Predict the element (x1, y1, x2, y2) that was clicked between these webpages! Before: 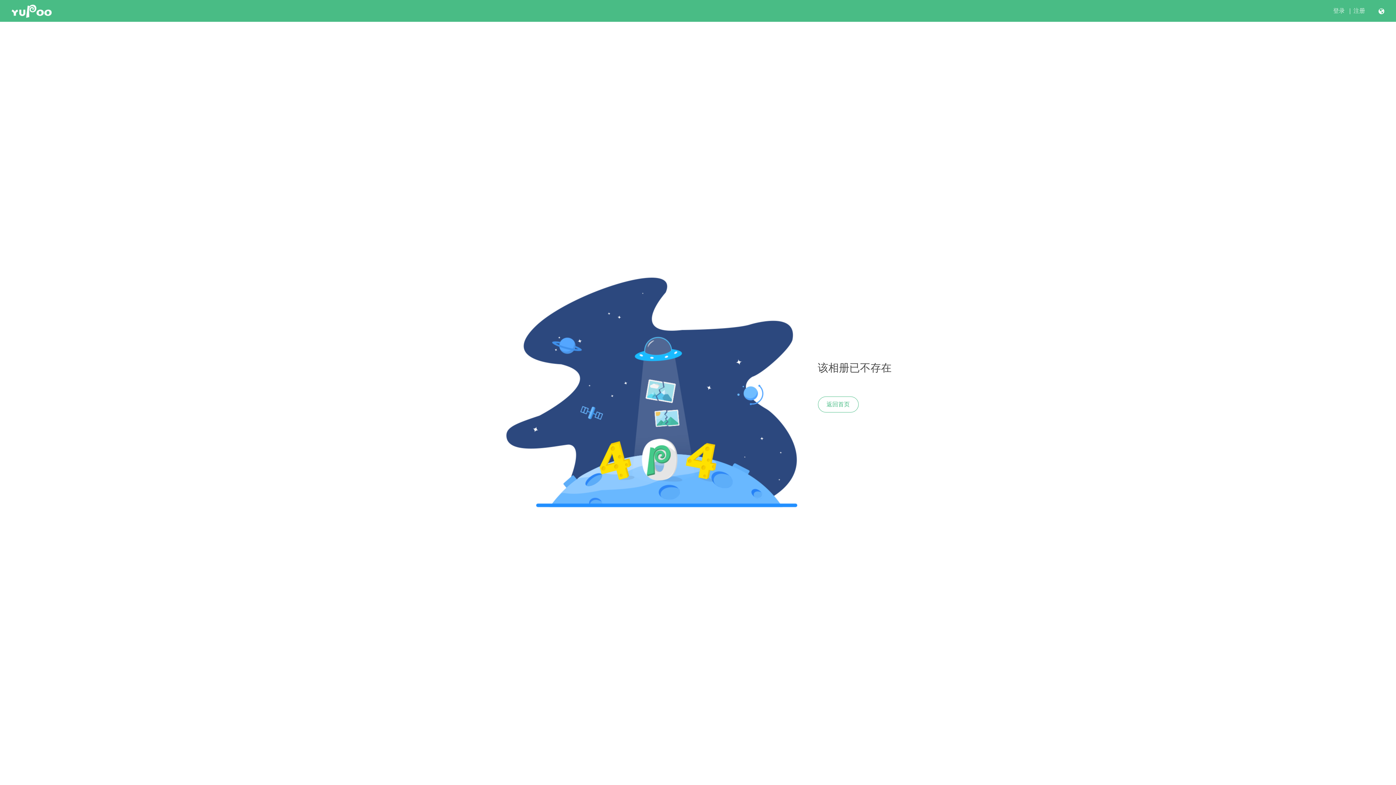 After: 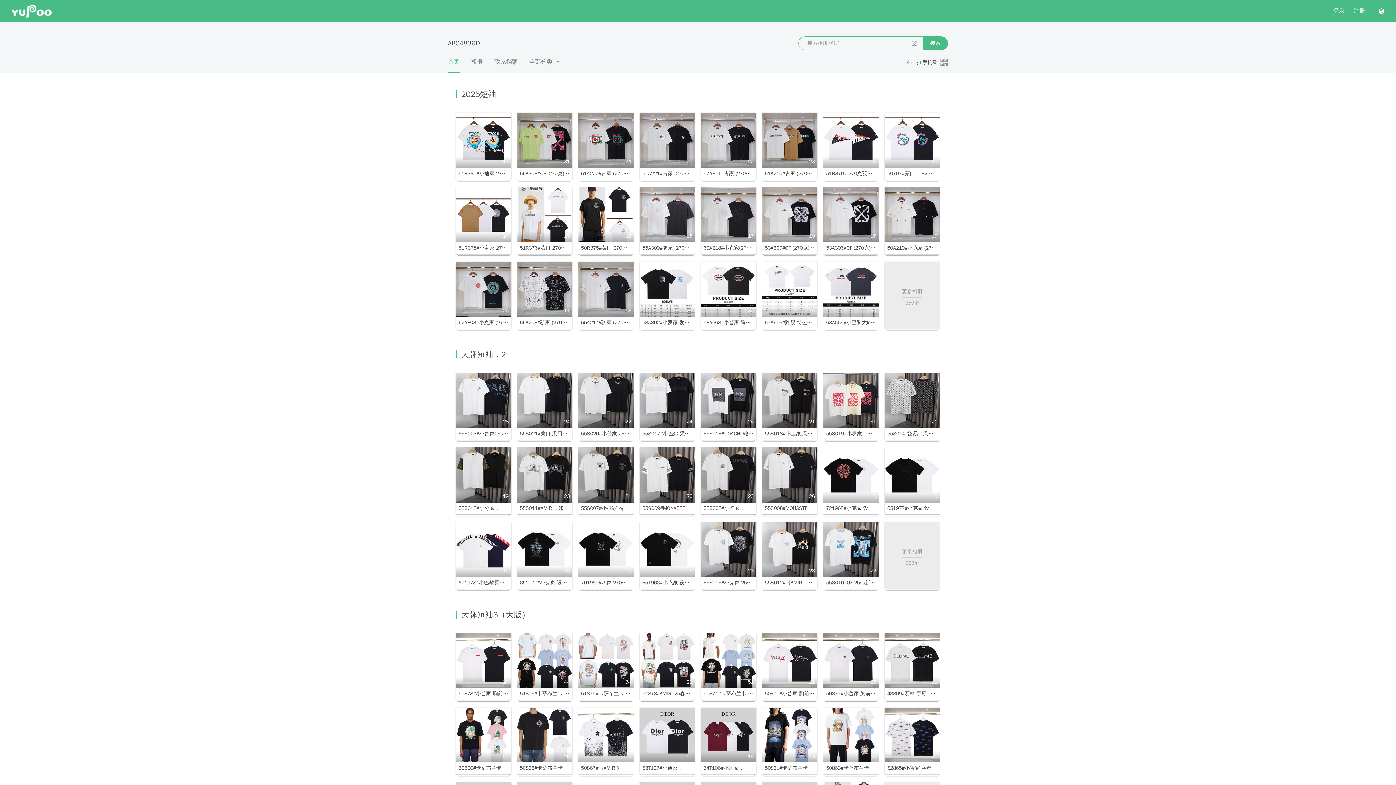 Action: label: 返回首页 bbox: (818, 396, 858, 412)